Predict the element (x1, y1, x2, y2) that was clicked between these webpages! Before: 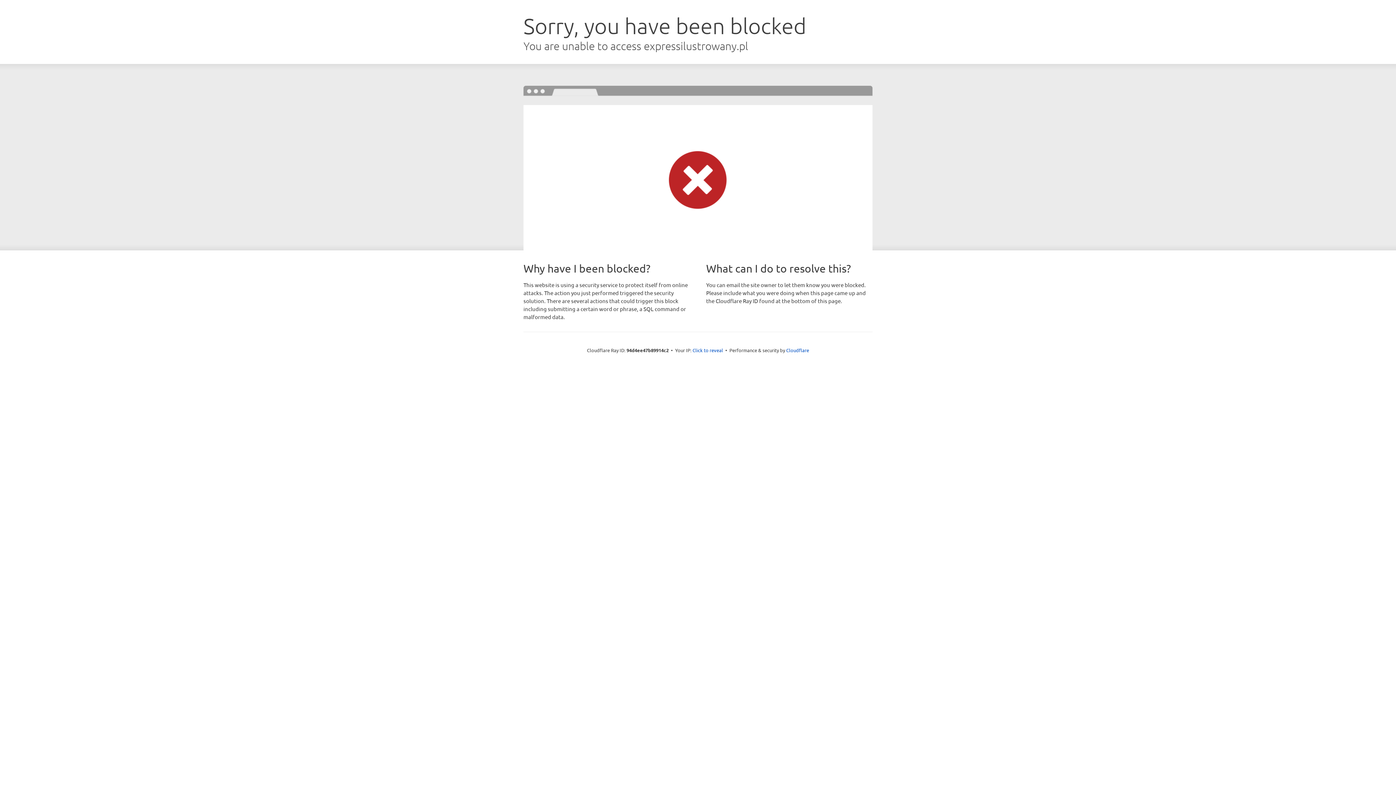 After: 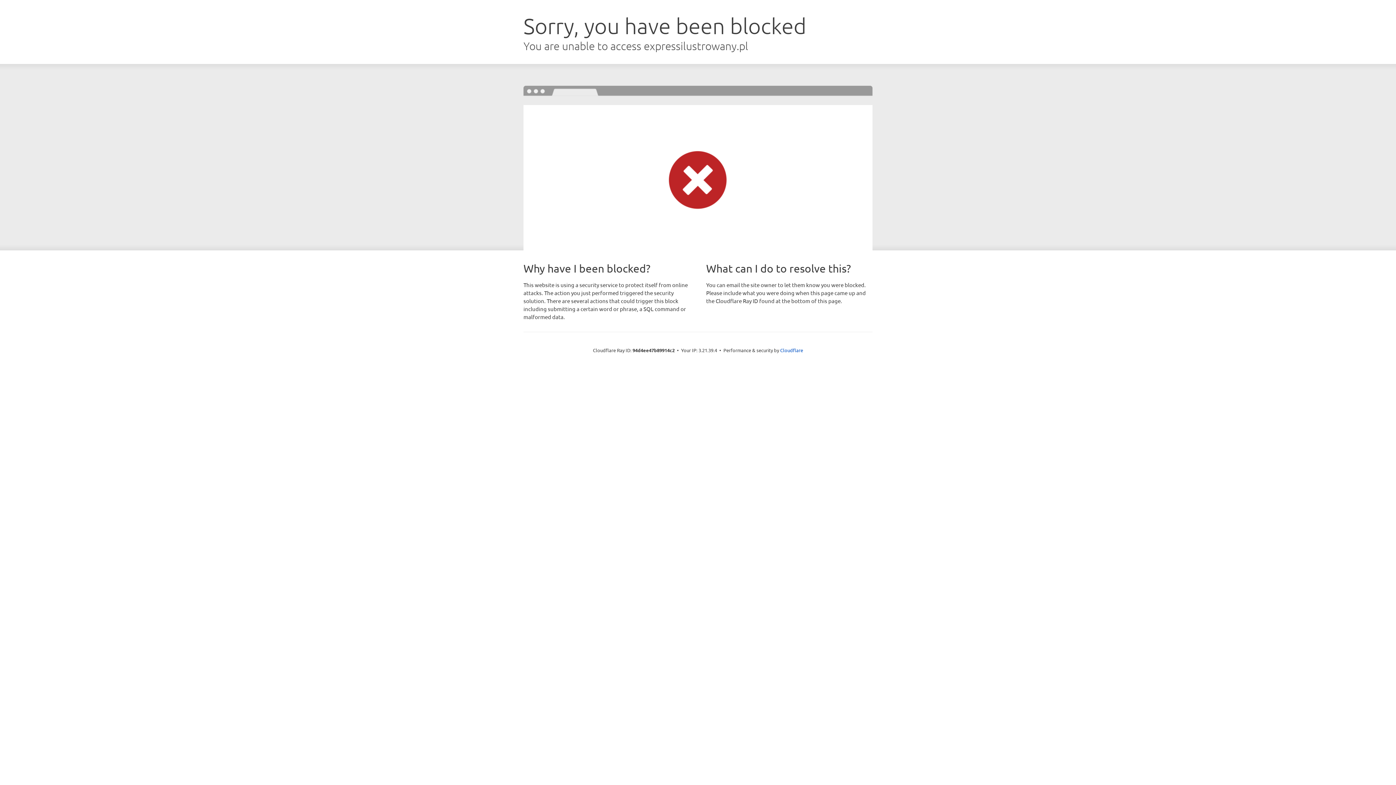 Action: bbox: (692, 346, 723, 353) label: Click to reveal